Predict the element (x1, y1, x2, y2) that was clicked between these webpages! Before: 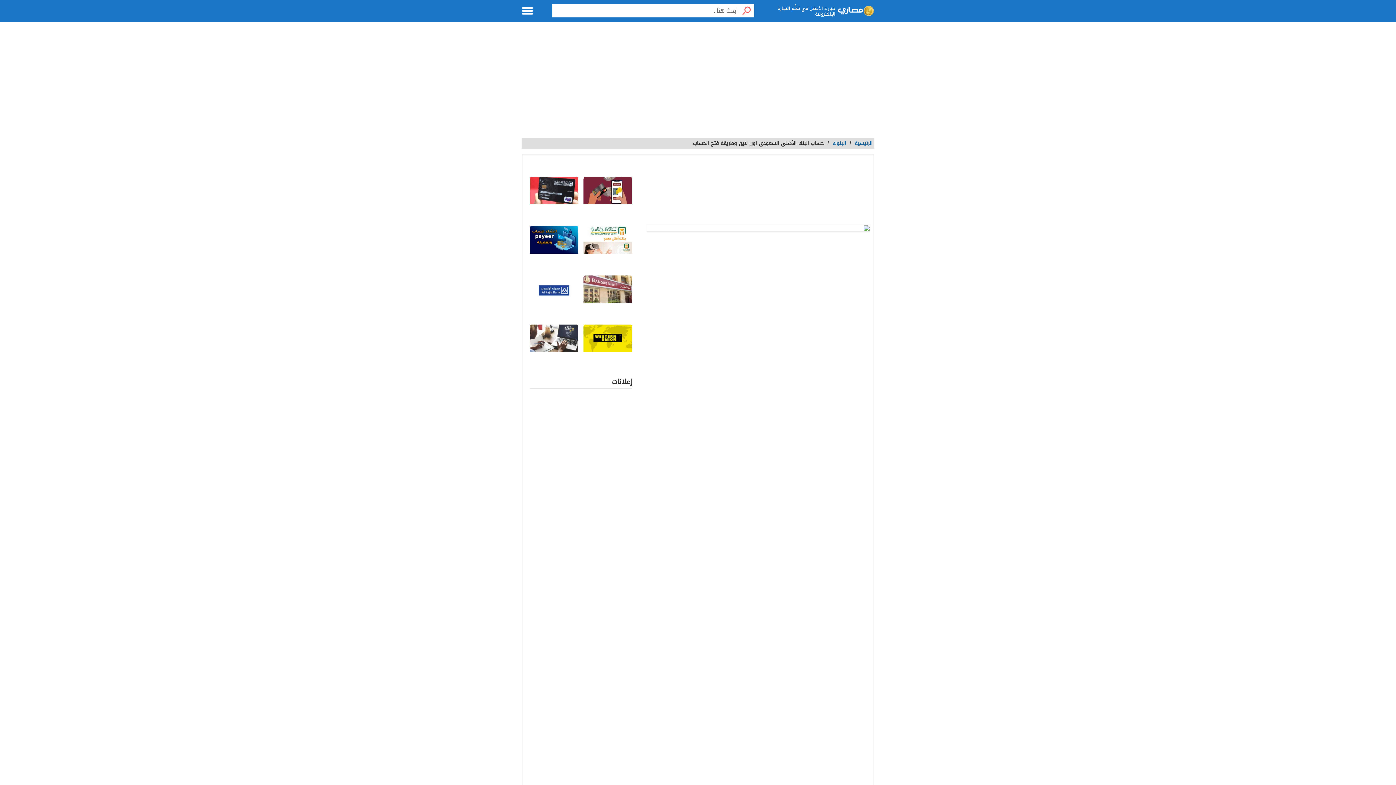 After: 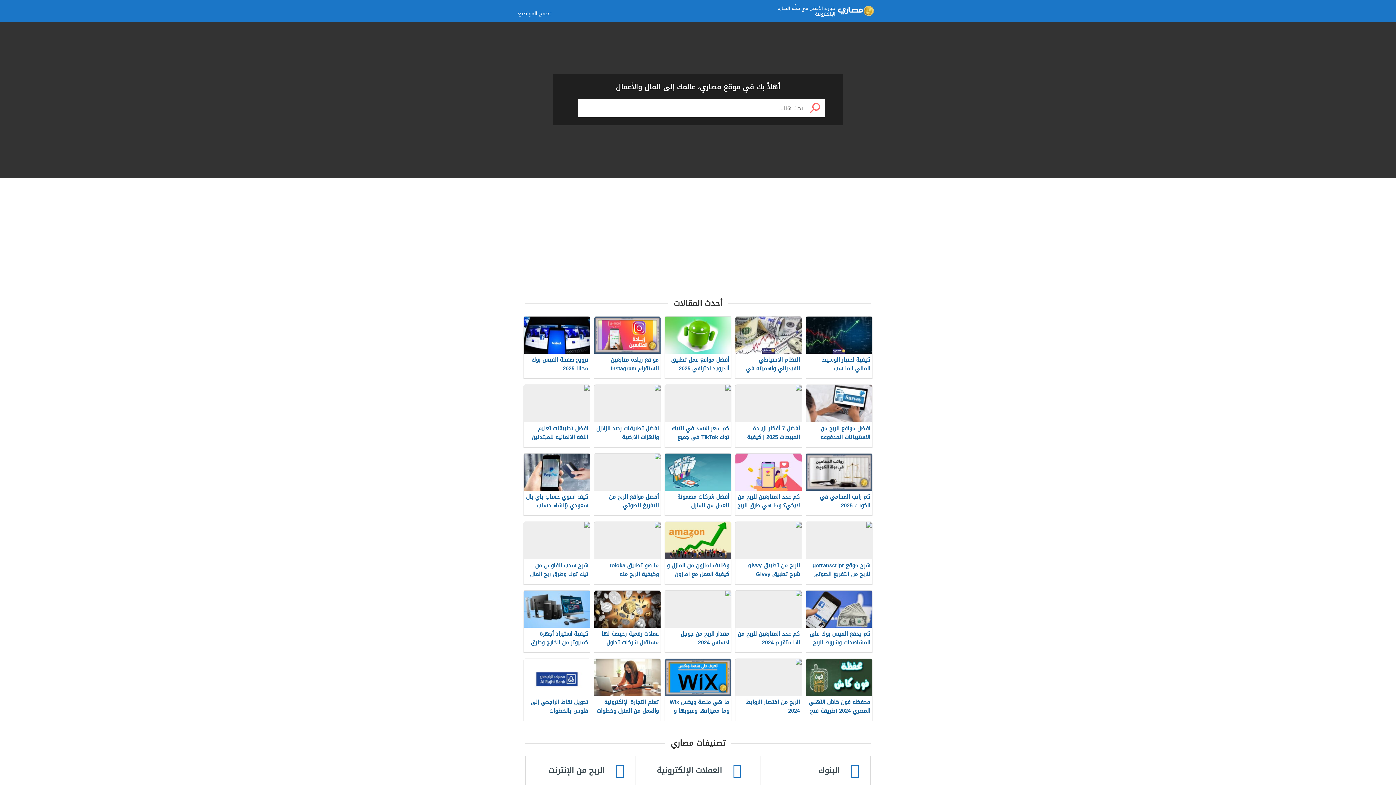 Action: bbox: (837, 0, 874, 21)